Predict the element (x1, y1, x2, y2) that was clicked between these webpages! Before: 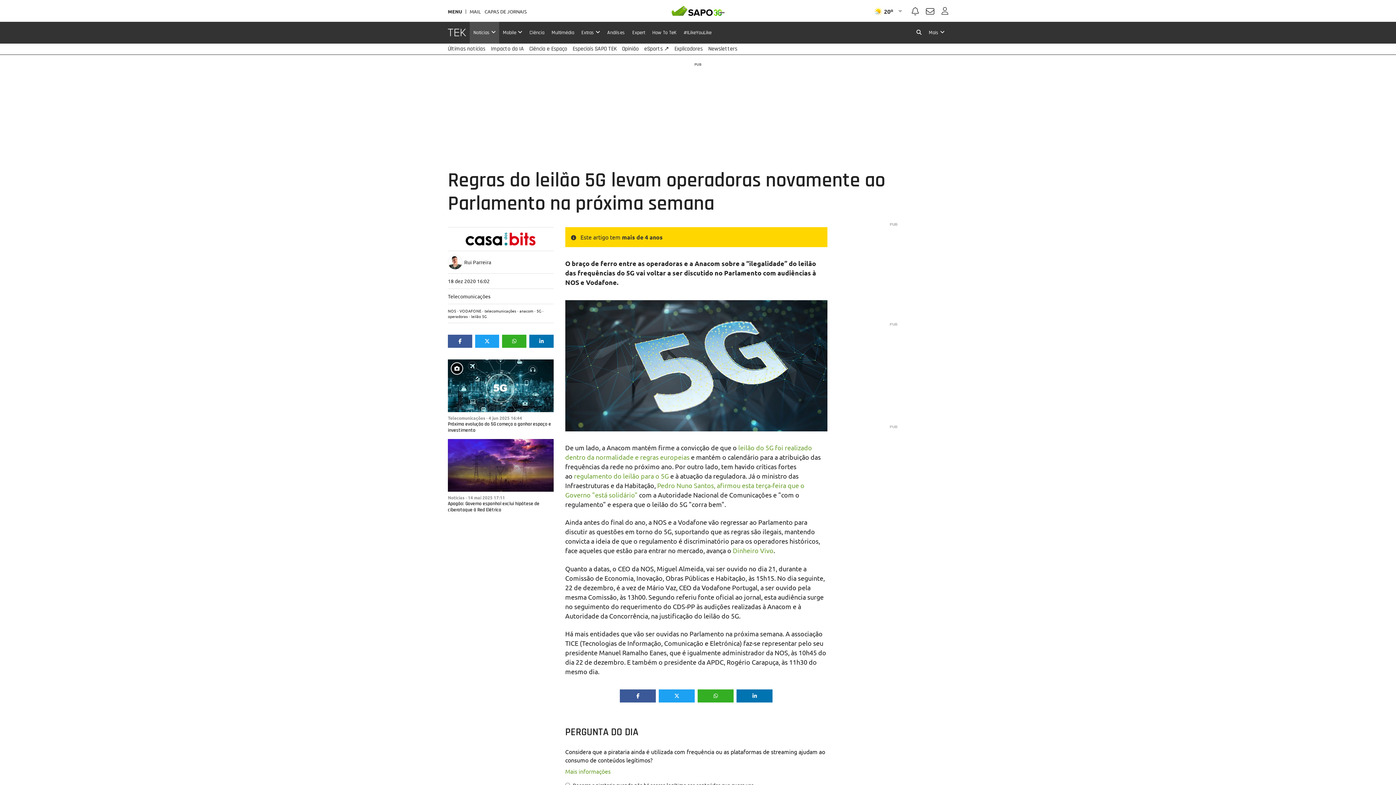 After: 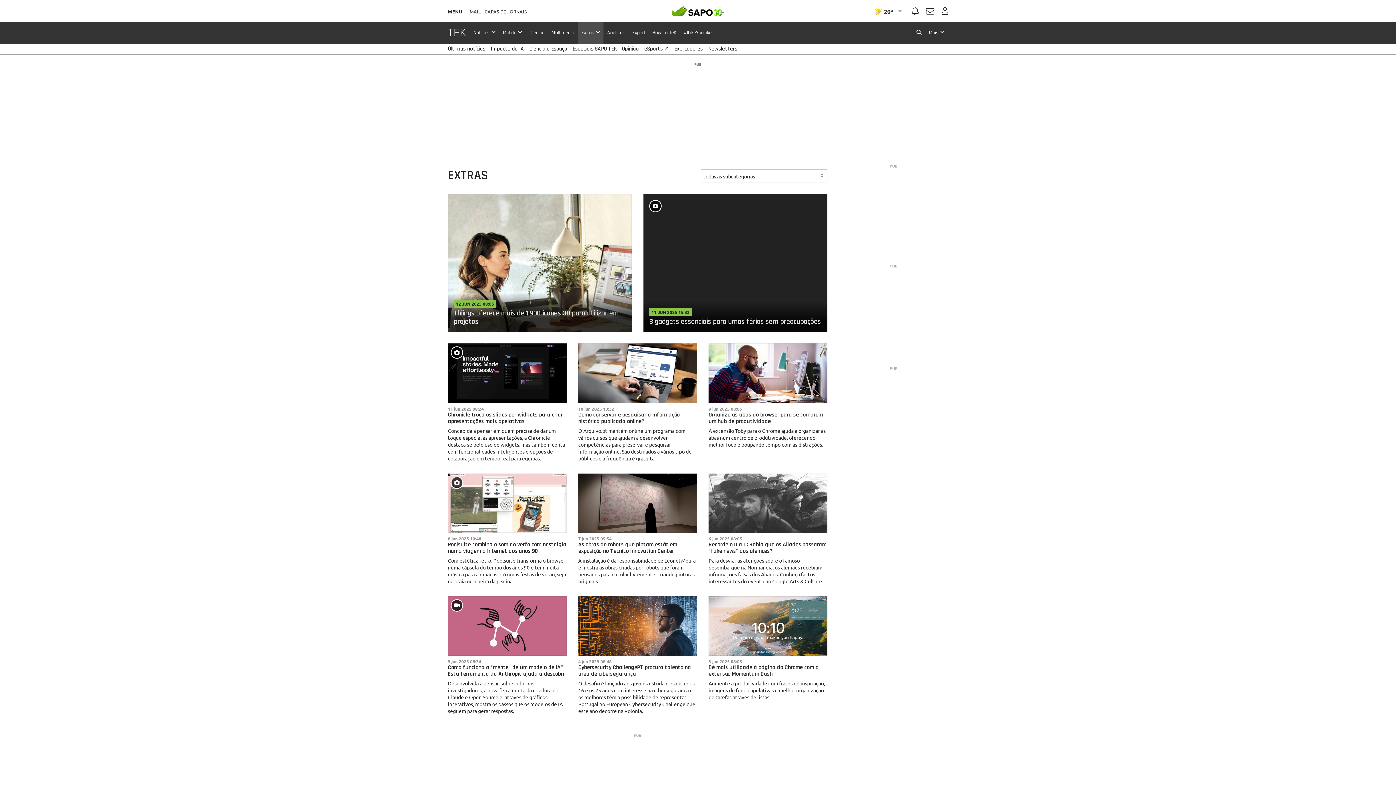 Action: bbox: (577, 21, 603, 43) label: Extras 